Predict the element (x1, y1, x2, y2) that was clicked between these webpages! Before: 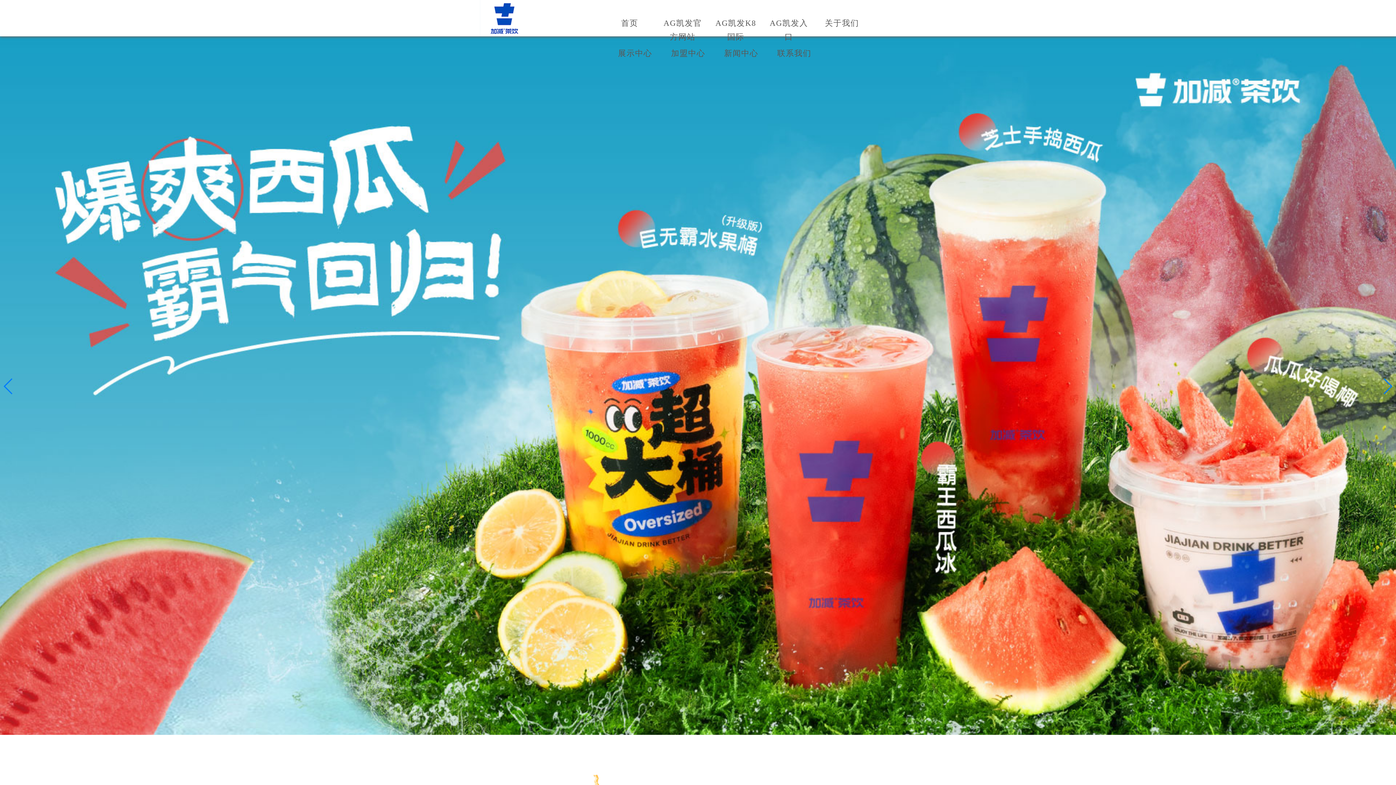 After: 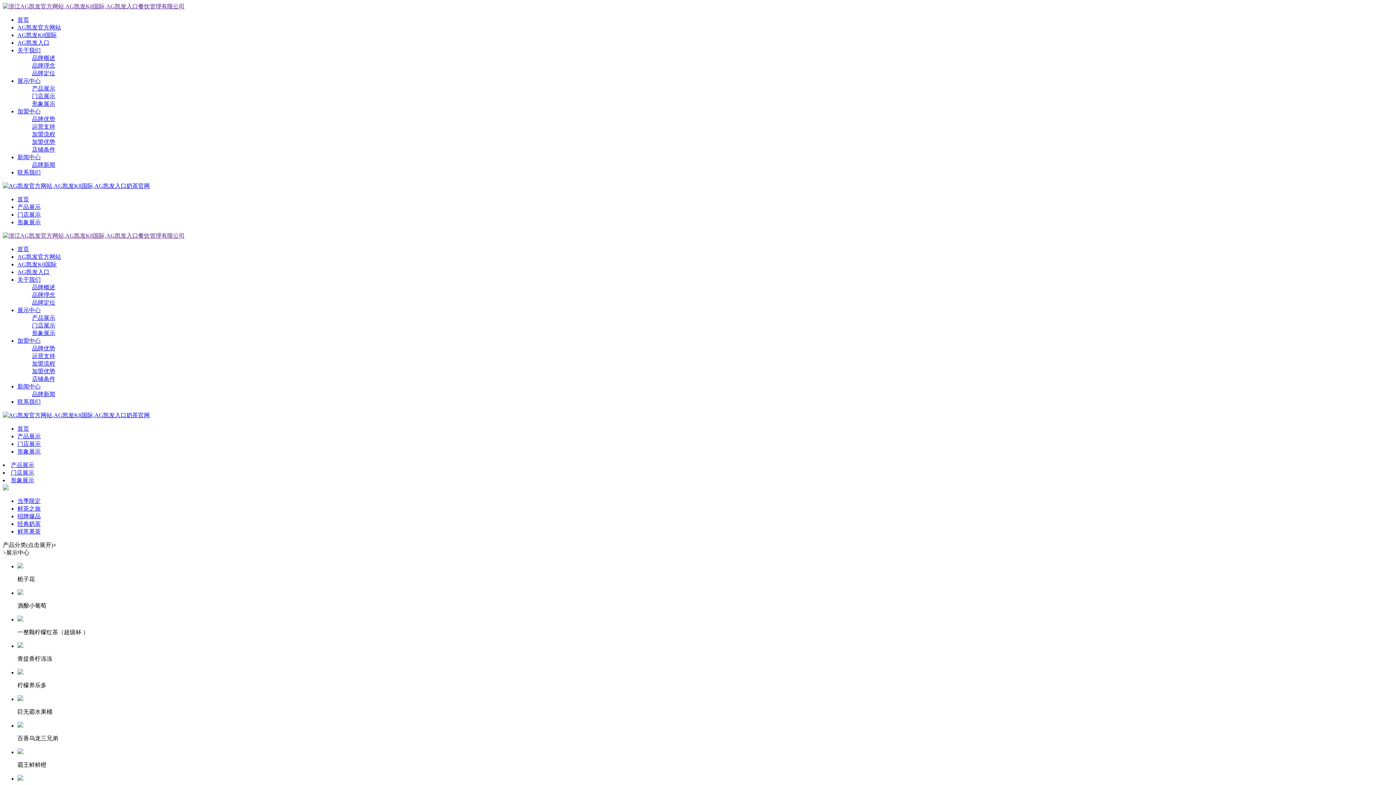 Action: label: 展示中心 bbox: (618, 48, 652, 57)